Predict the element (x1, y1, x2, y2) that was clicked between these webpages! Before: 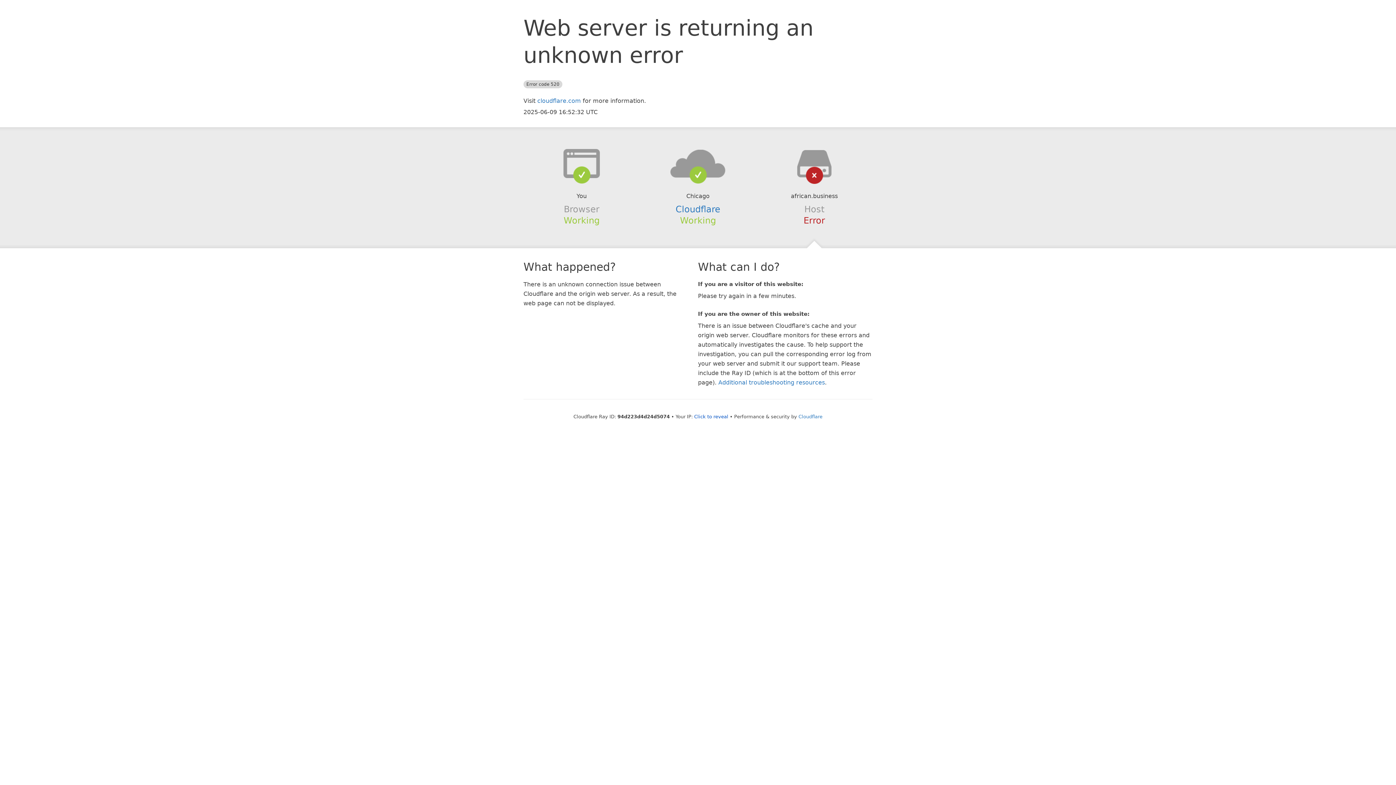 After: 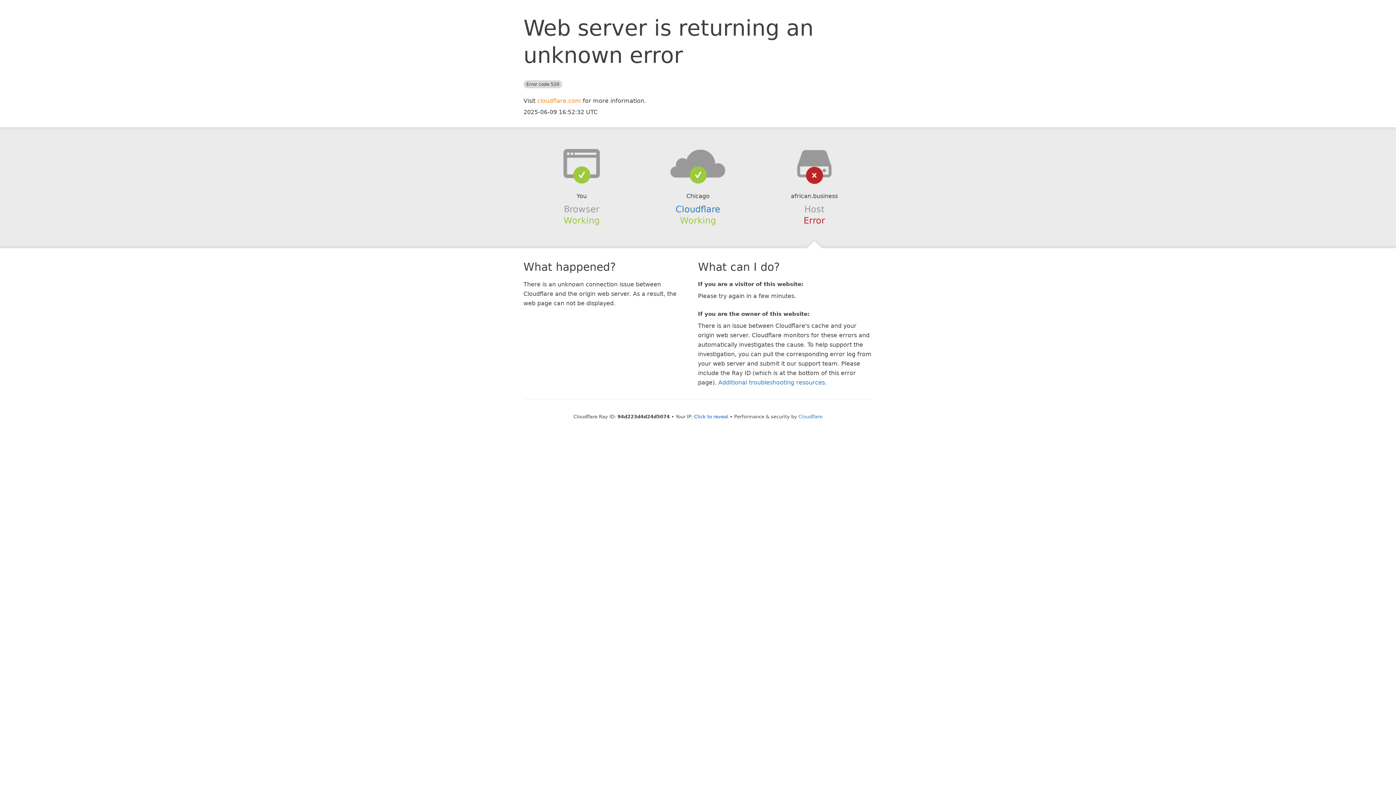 Action: label: cloudflare.com bbox: (537, 97, 581, 104)